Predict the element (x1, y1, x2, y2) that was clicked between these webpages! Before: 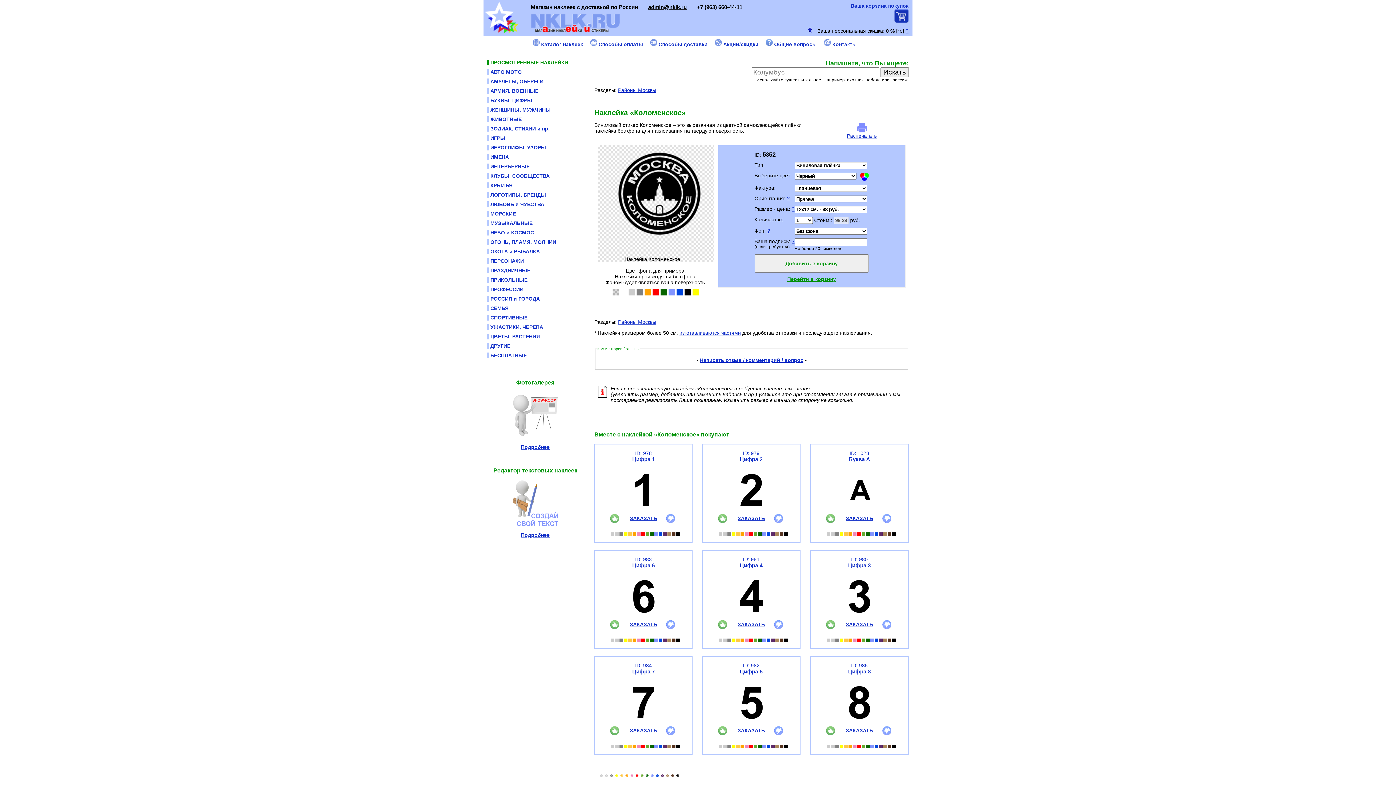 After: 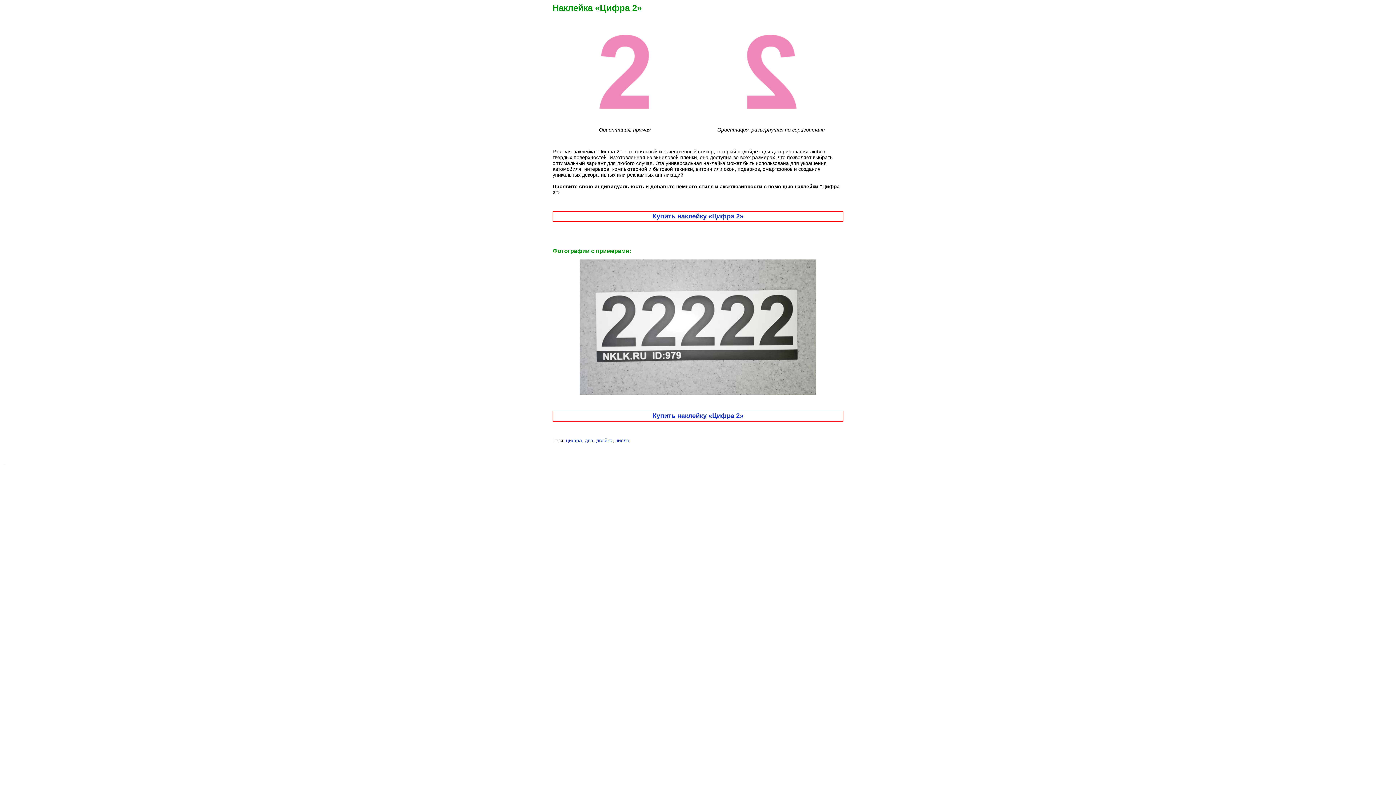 Action: bbox: (744, 531, 748, 537)